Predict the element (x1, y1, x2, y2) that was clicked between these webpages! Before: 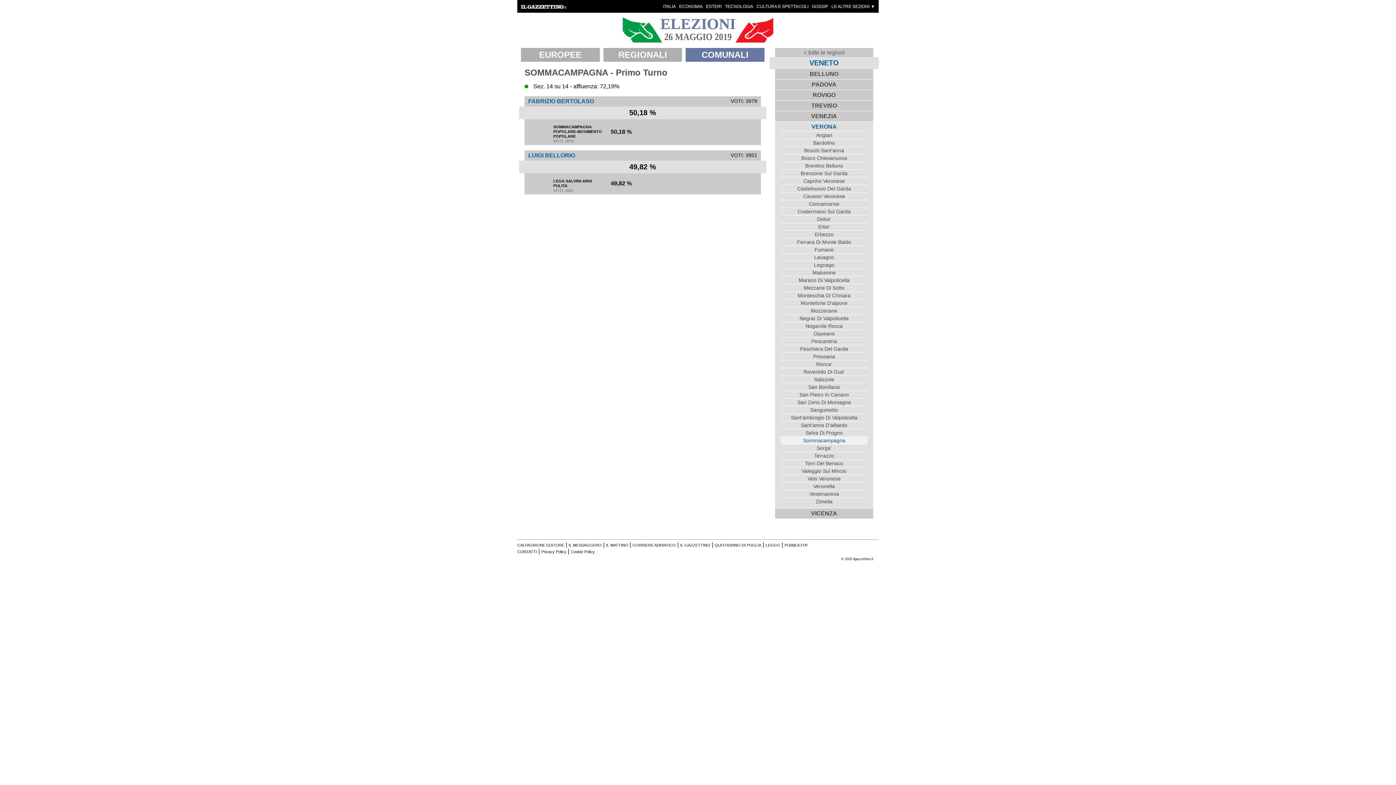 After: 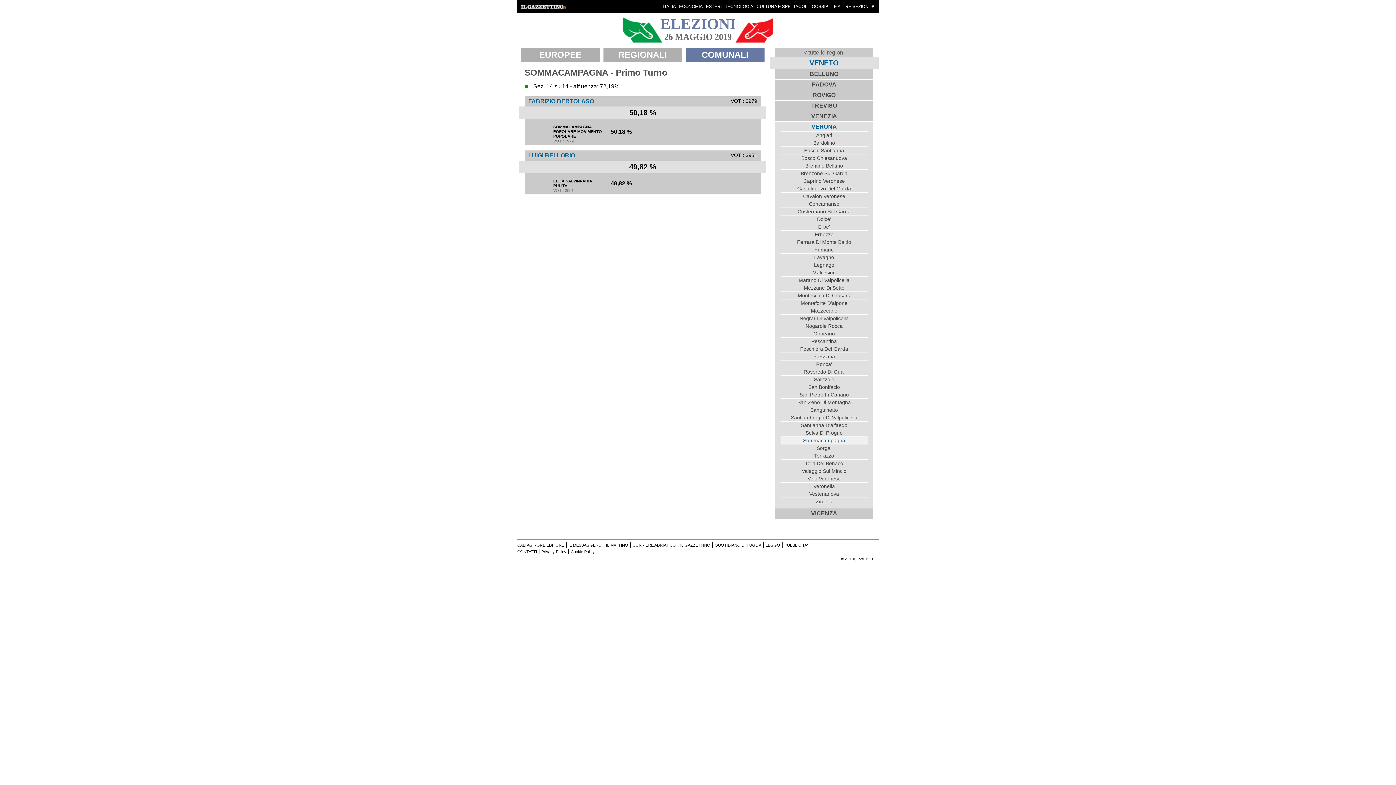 Action: label: CALTAGIRONE EDITORE bbox: (517, 541, 564, 549)